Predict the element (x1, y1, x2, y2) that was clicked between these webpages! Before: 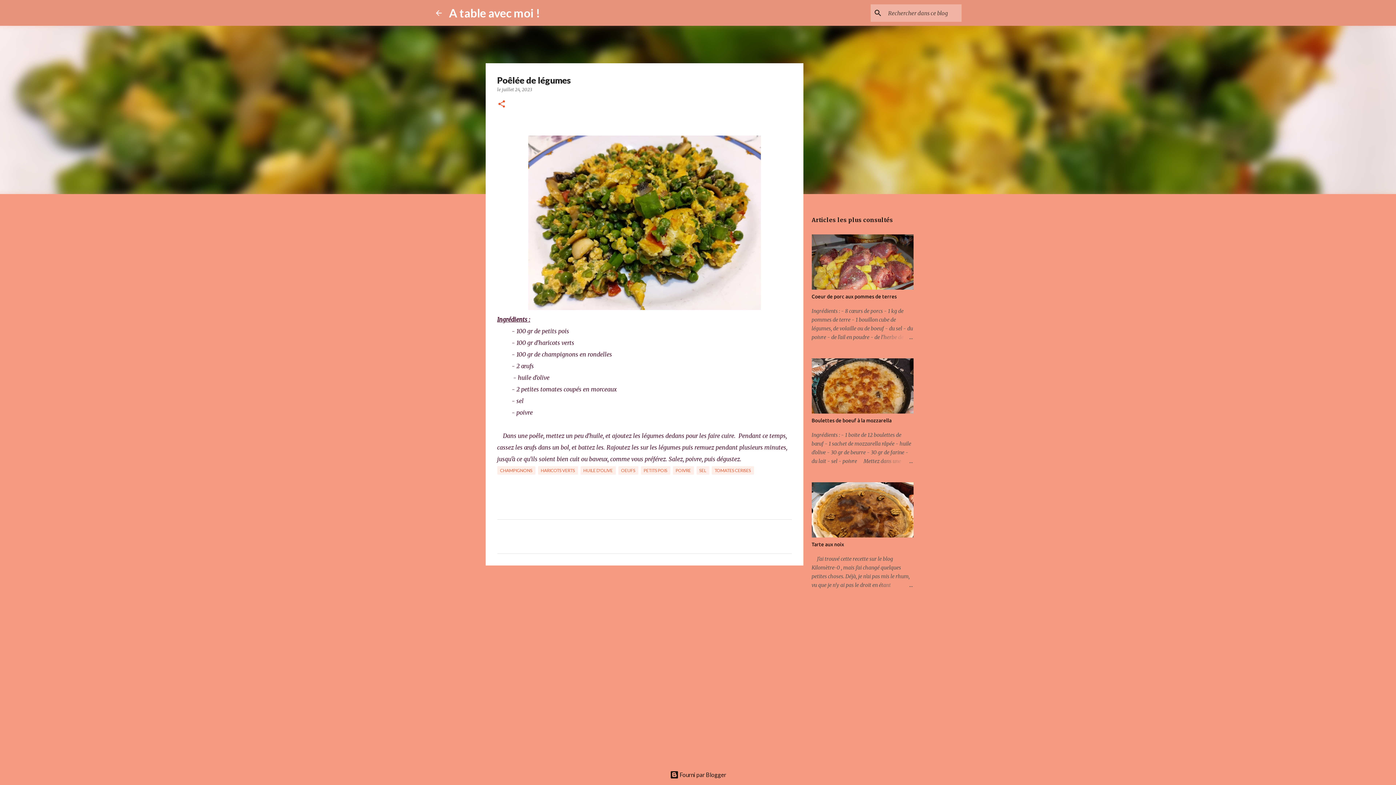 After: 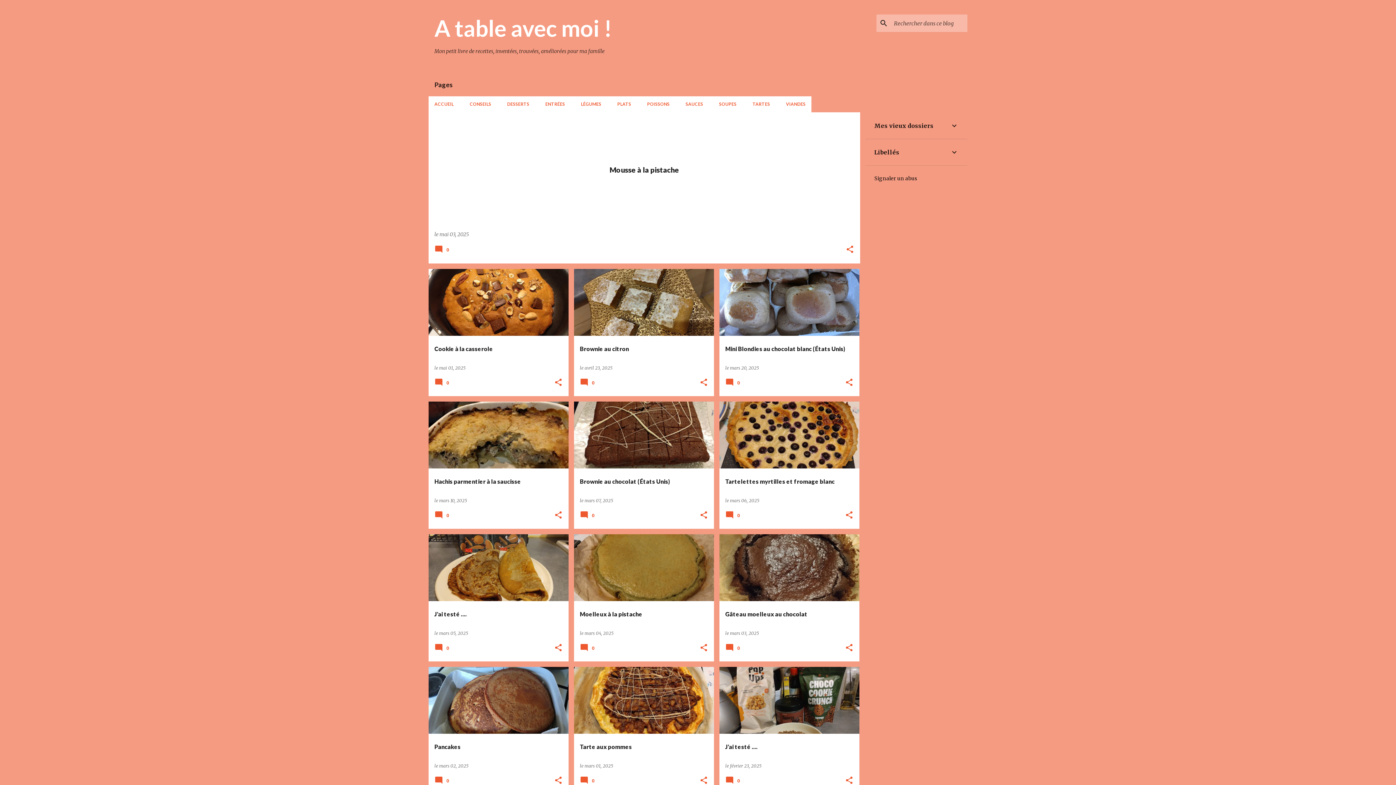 Action: bbox: (434, 8, 443, 17)